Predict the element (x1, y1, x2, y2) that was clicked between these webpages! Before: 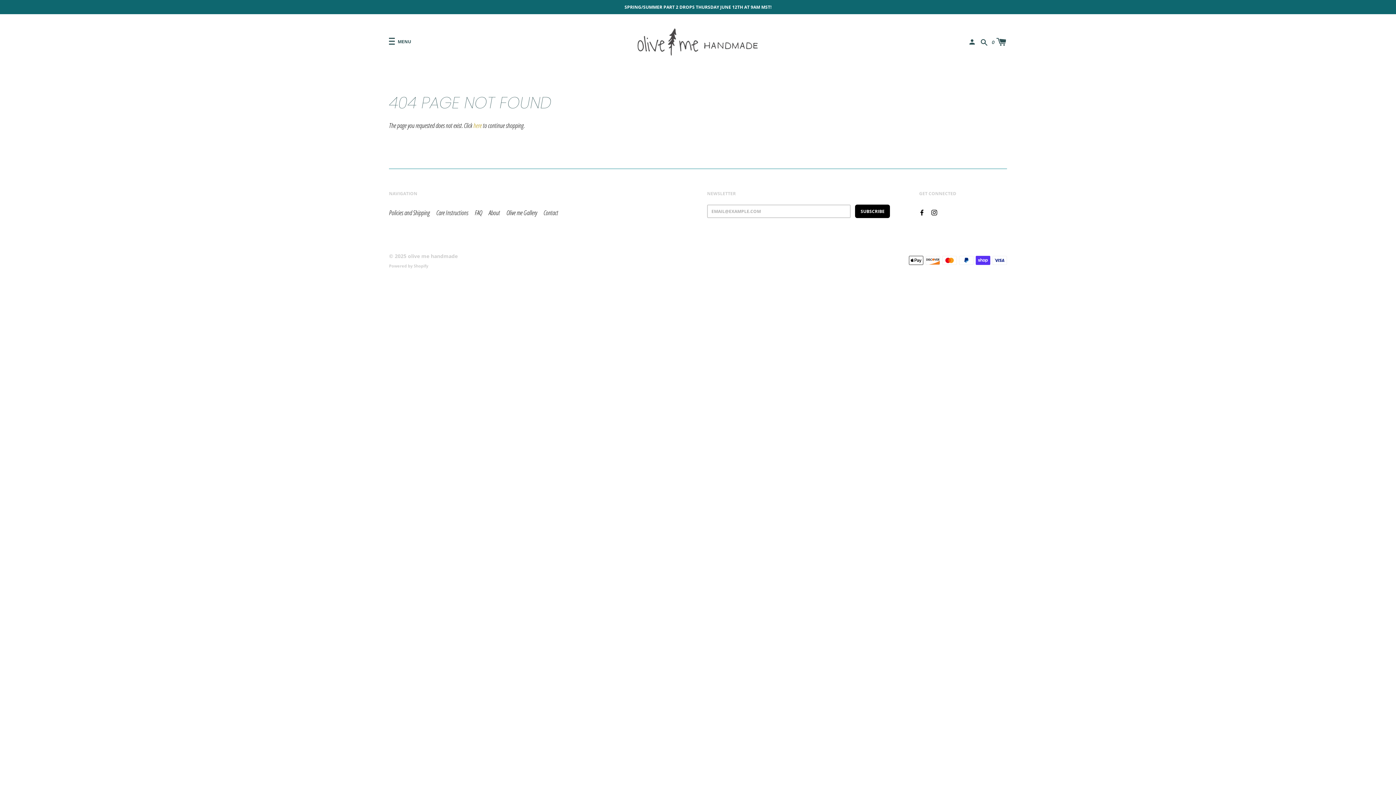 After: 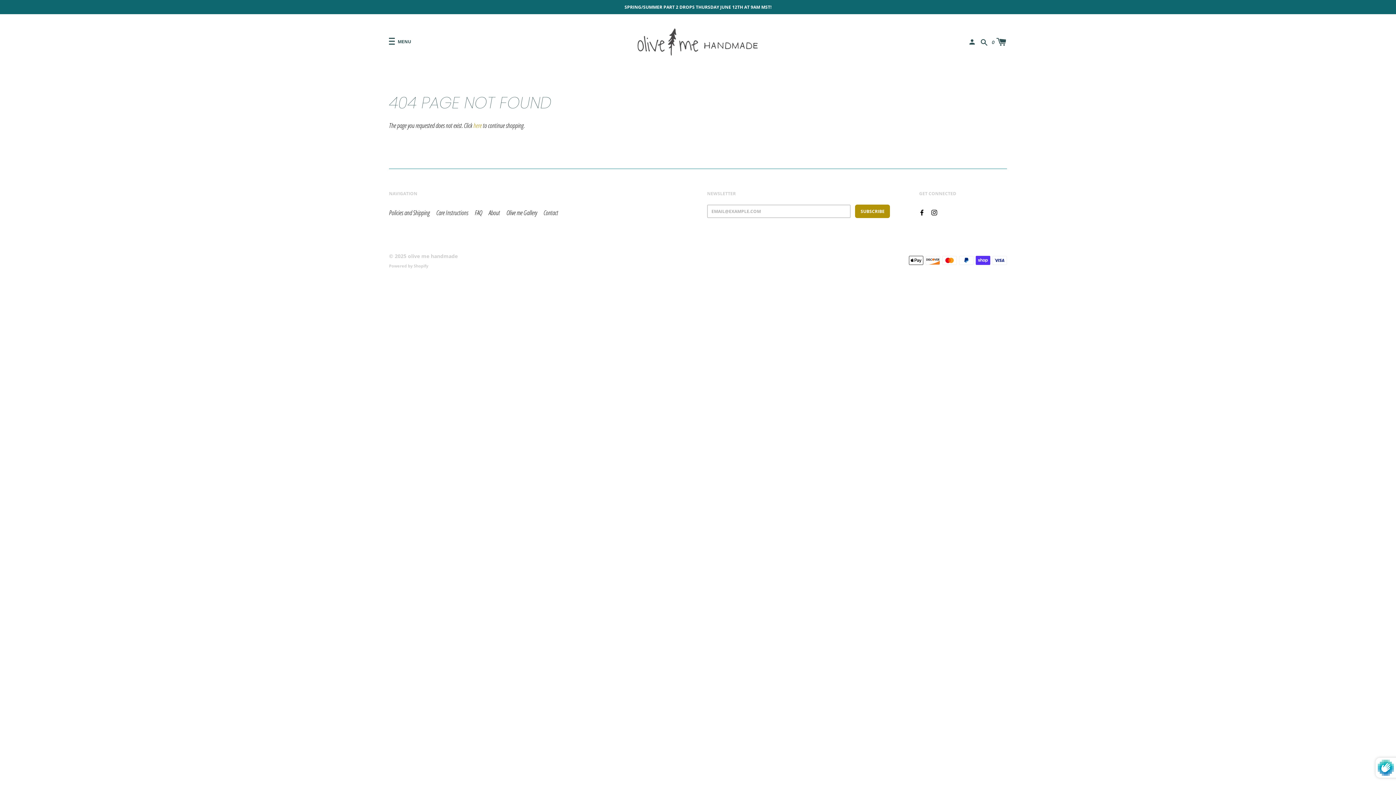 Action: label: SUBSCRIBE bbox: (855, 204, 890, 218)